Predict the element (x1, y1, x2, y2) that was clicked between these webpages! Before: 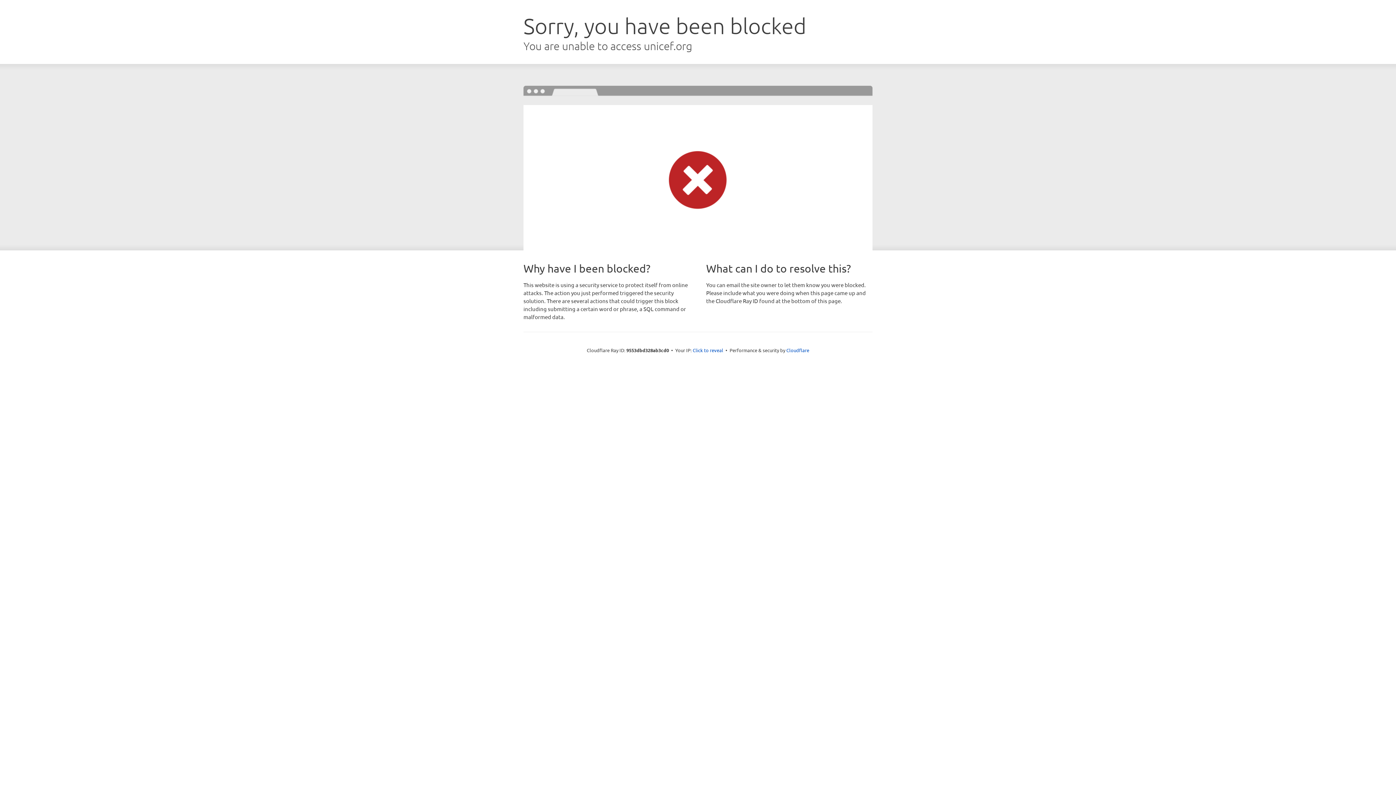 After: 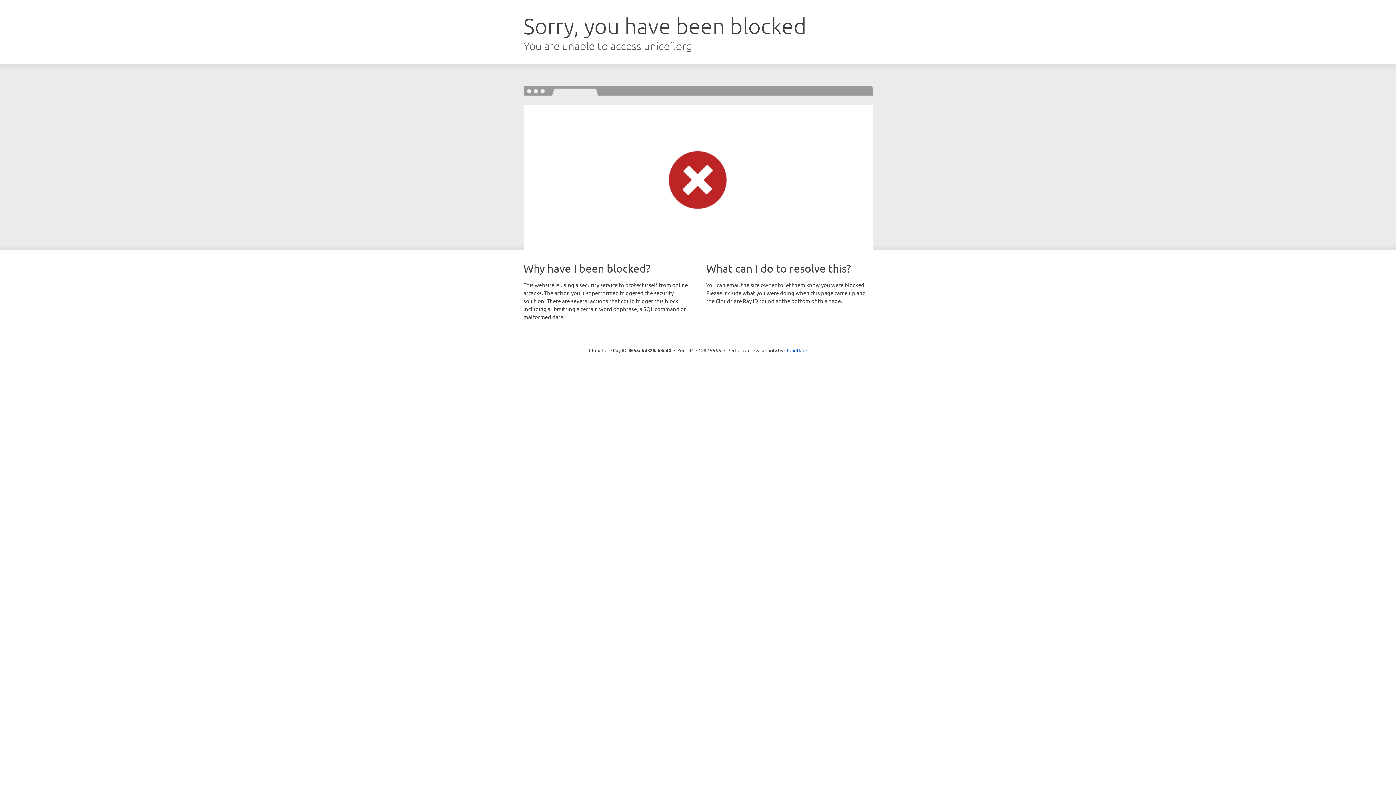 Action: bbox: (692, 346, 723, 353) label: Click to reveal